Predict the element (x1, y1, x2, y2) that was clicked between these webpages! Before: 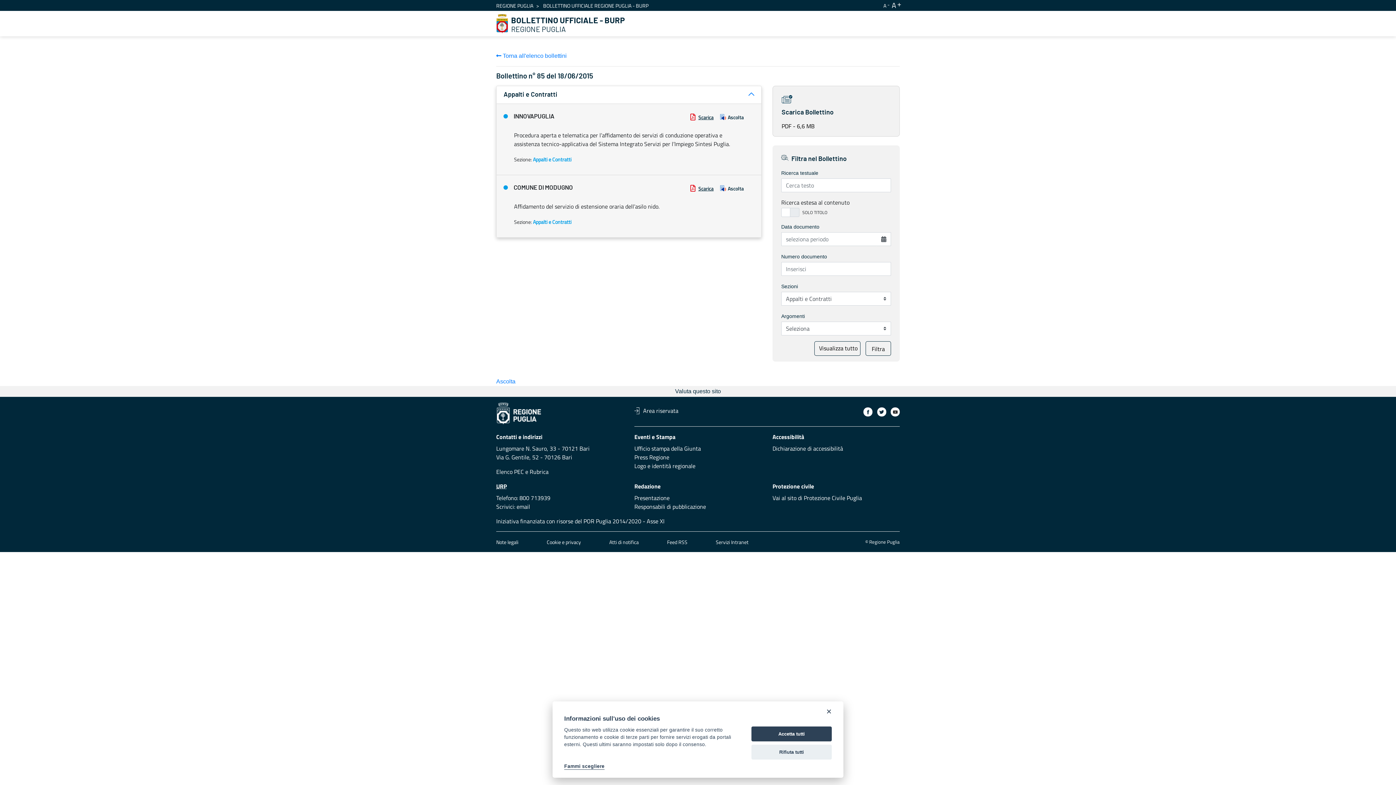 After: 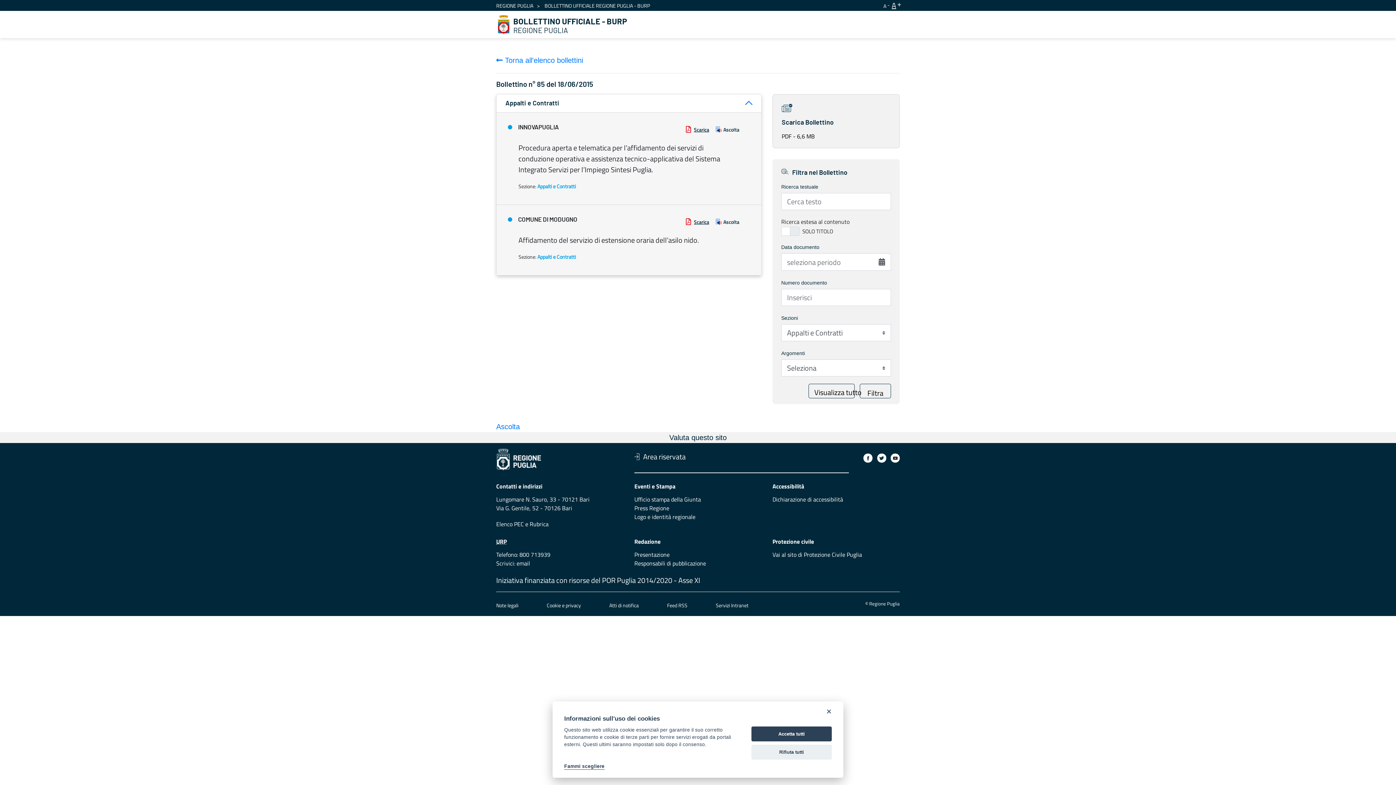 Action: bbox: (888, 0, 900, 10) label: A